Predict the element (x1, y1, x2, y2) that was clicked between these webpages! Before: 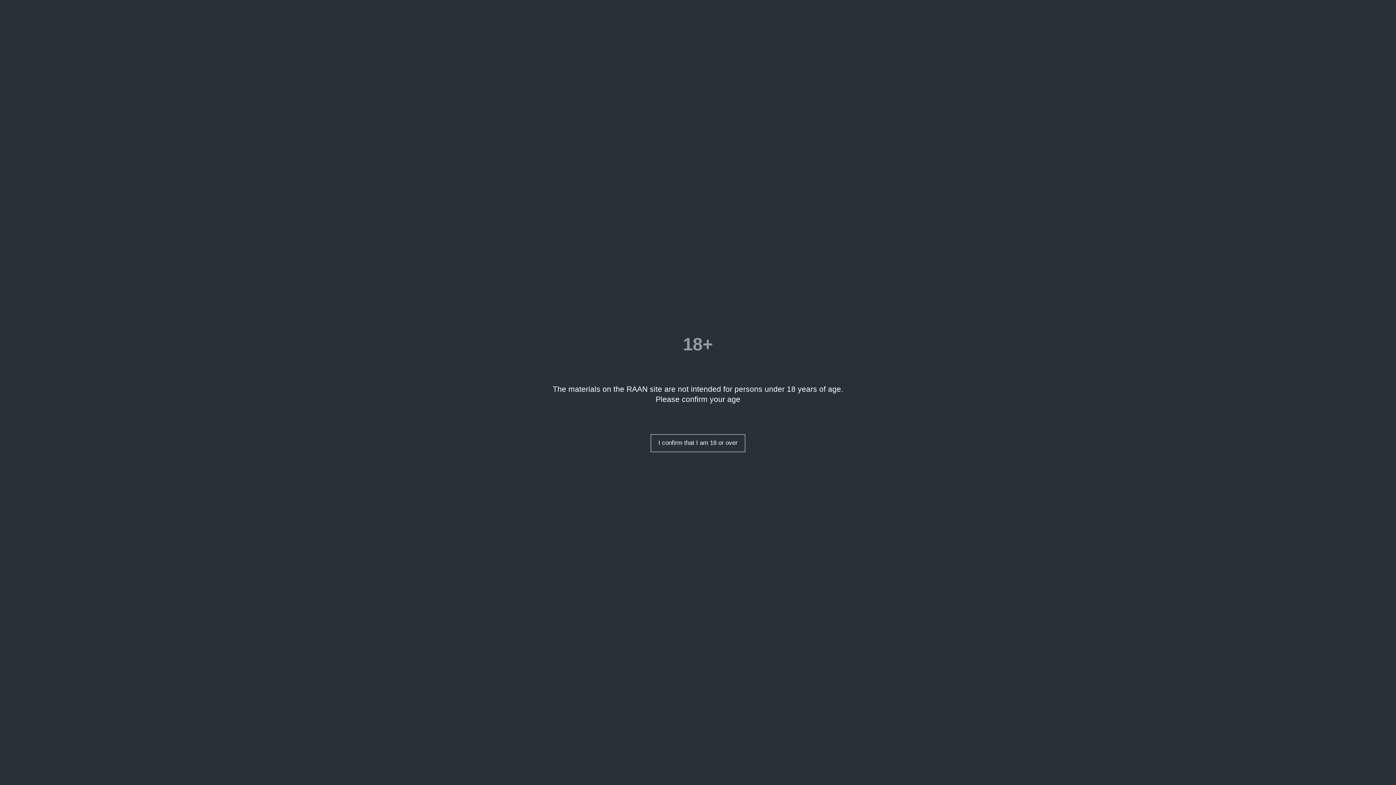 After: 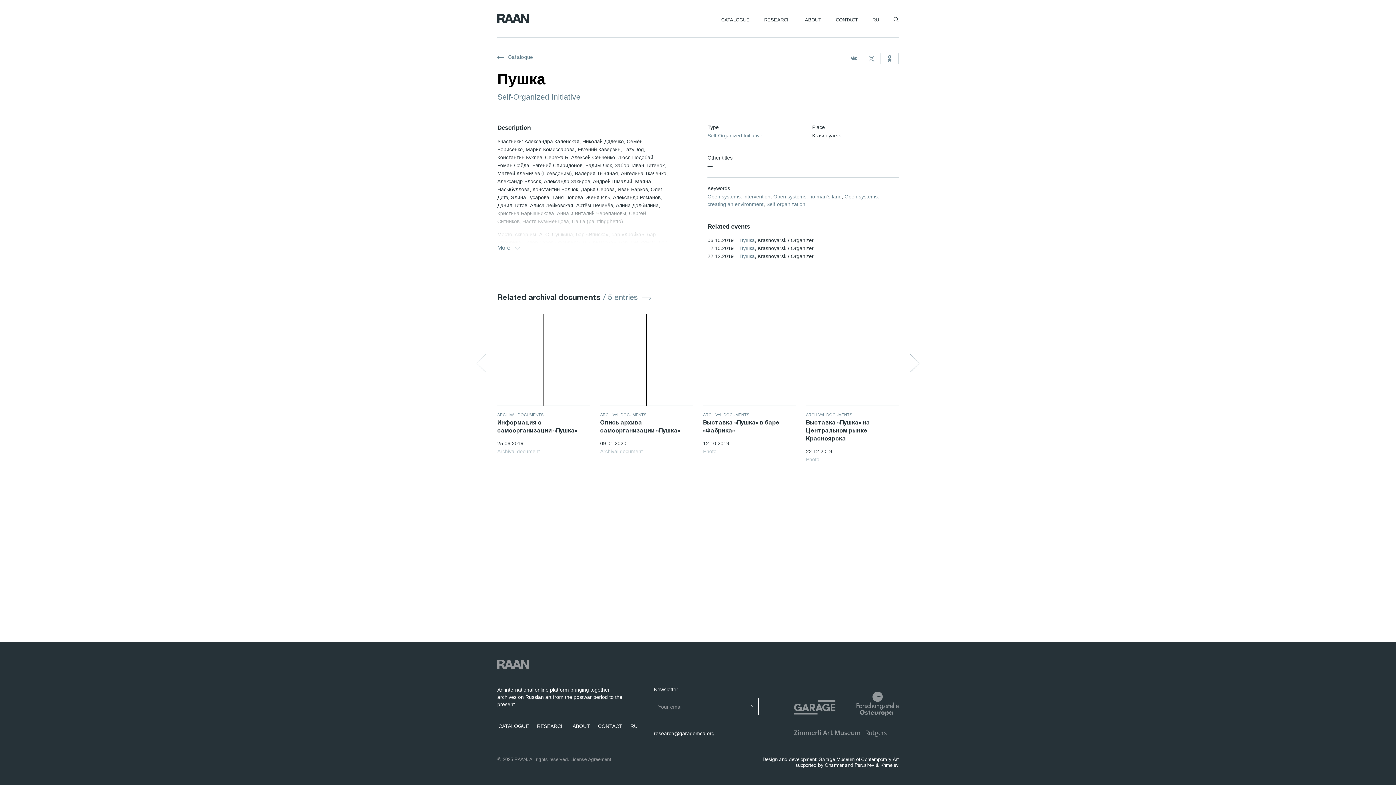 Action: bbox: (650, 434, 745, 452) label: I confirm that I am 18 or over